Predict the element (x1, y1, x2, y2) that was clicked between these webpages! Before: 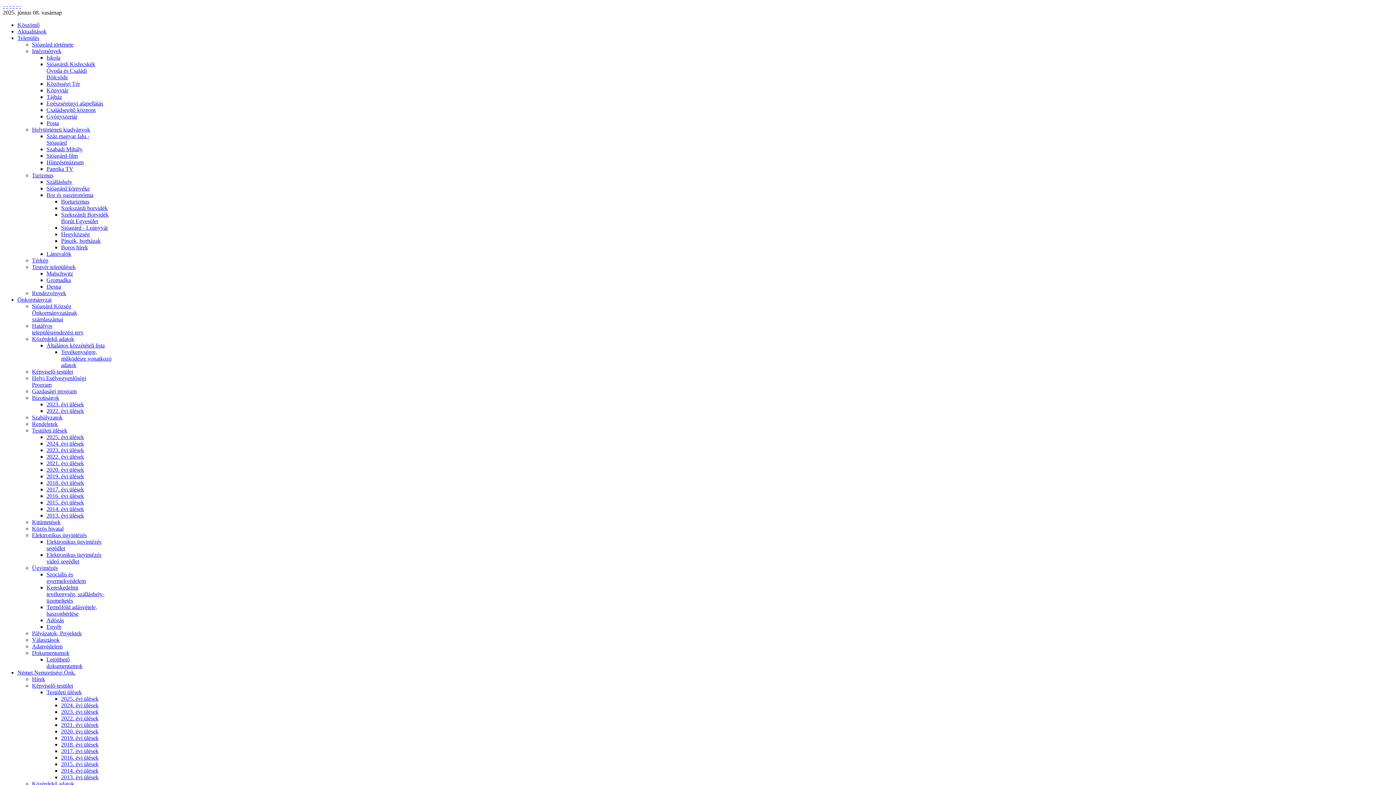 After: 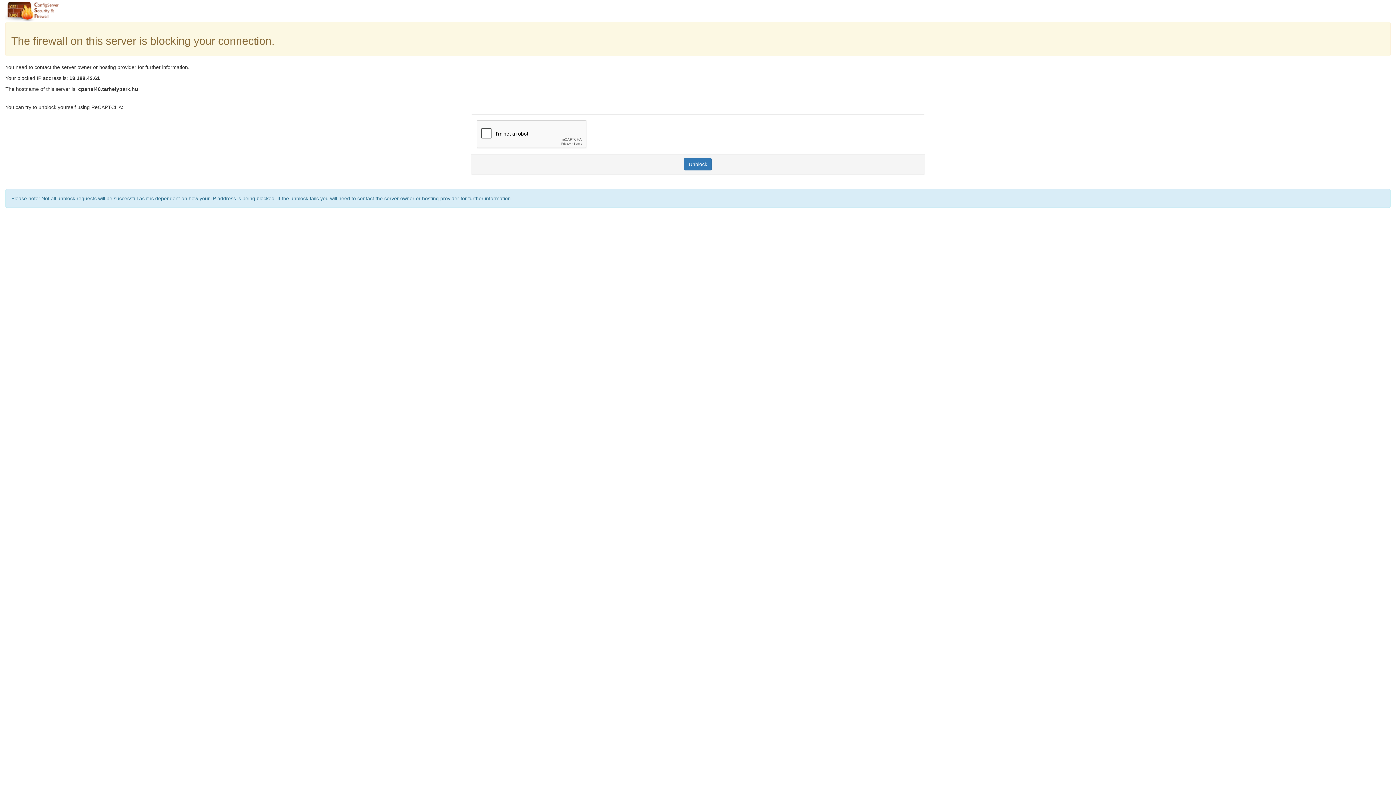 Action: bbox: (61, 715, 98, 721) label: 2022. évi ülések